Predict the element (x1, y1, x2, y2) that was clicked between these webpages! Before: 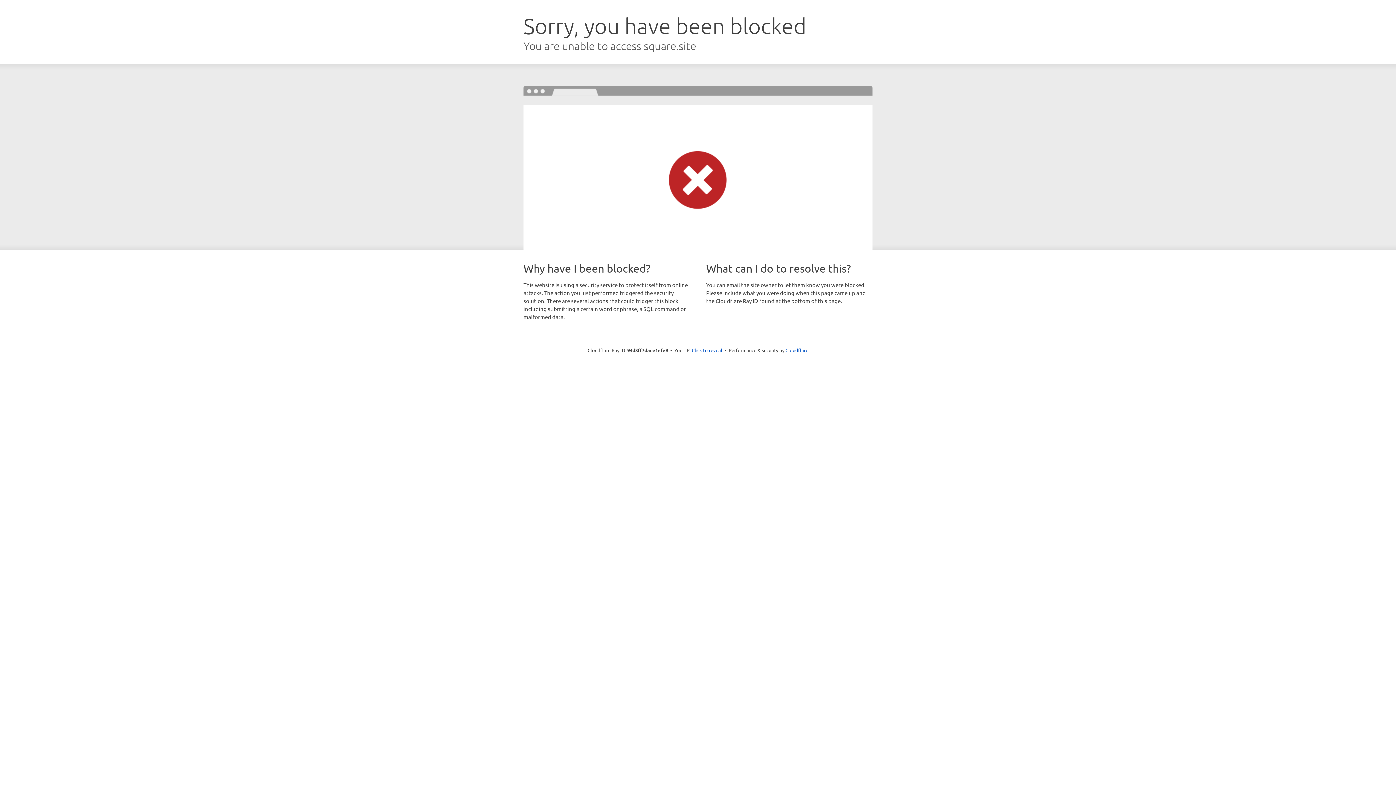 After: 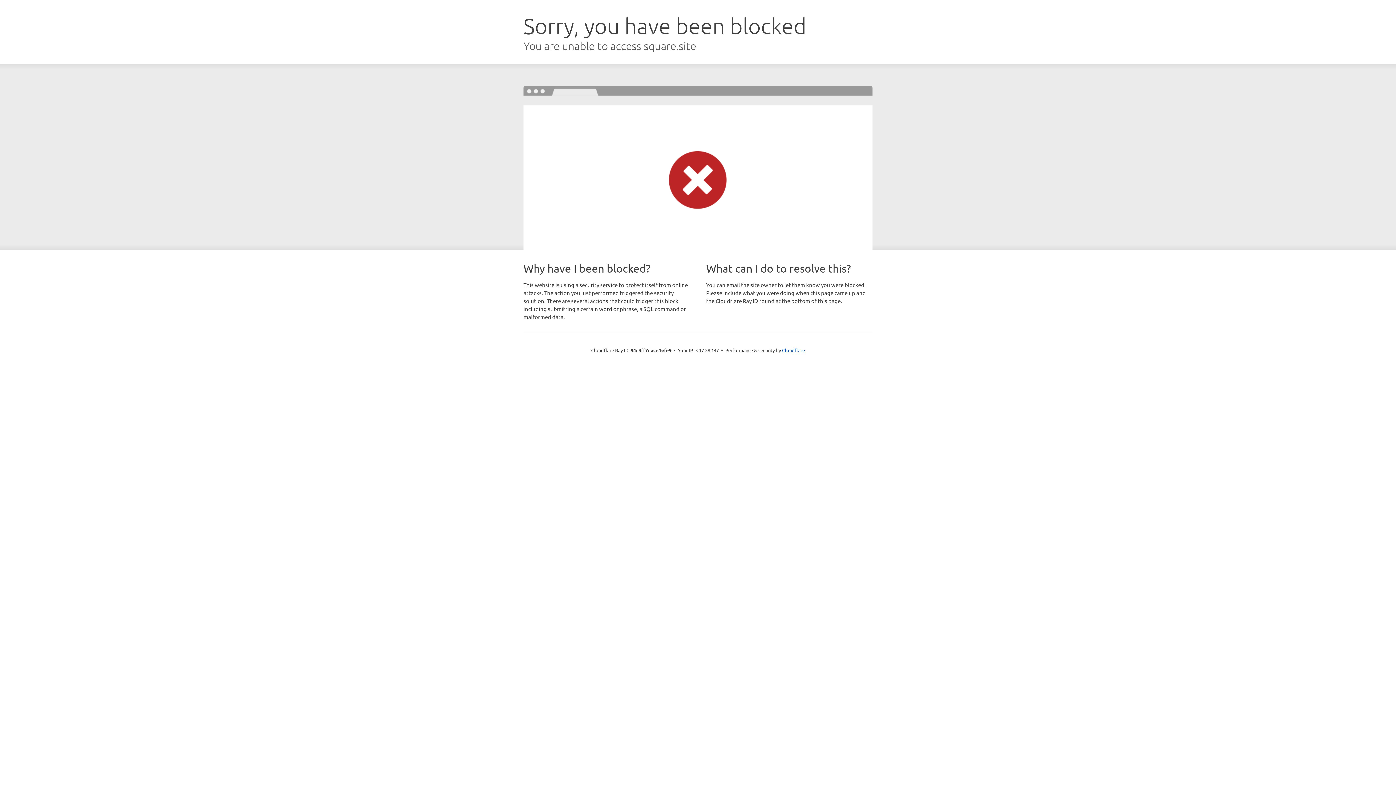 Action: bbox: (692, 346, 722, 353) label: Click to reveal